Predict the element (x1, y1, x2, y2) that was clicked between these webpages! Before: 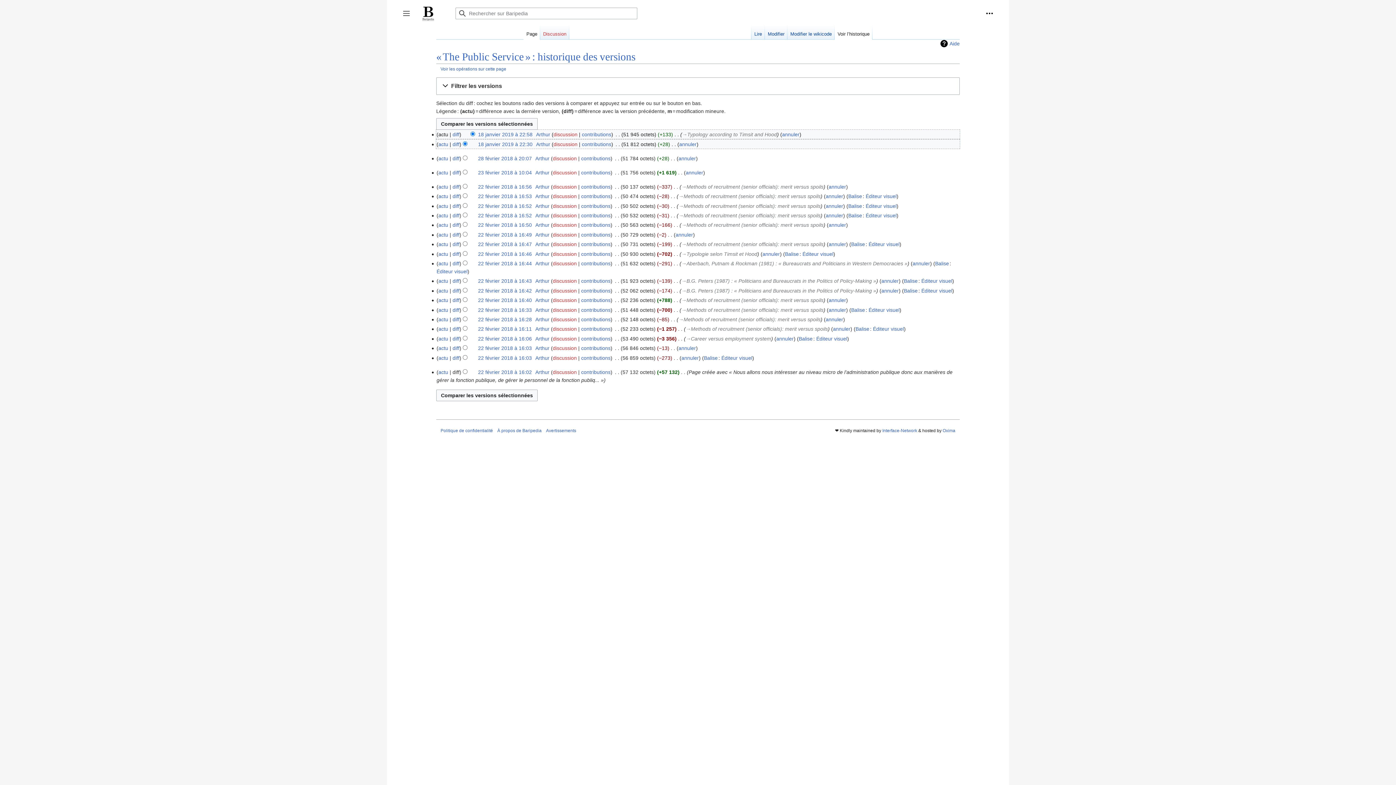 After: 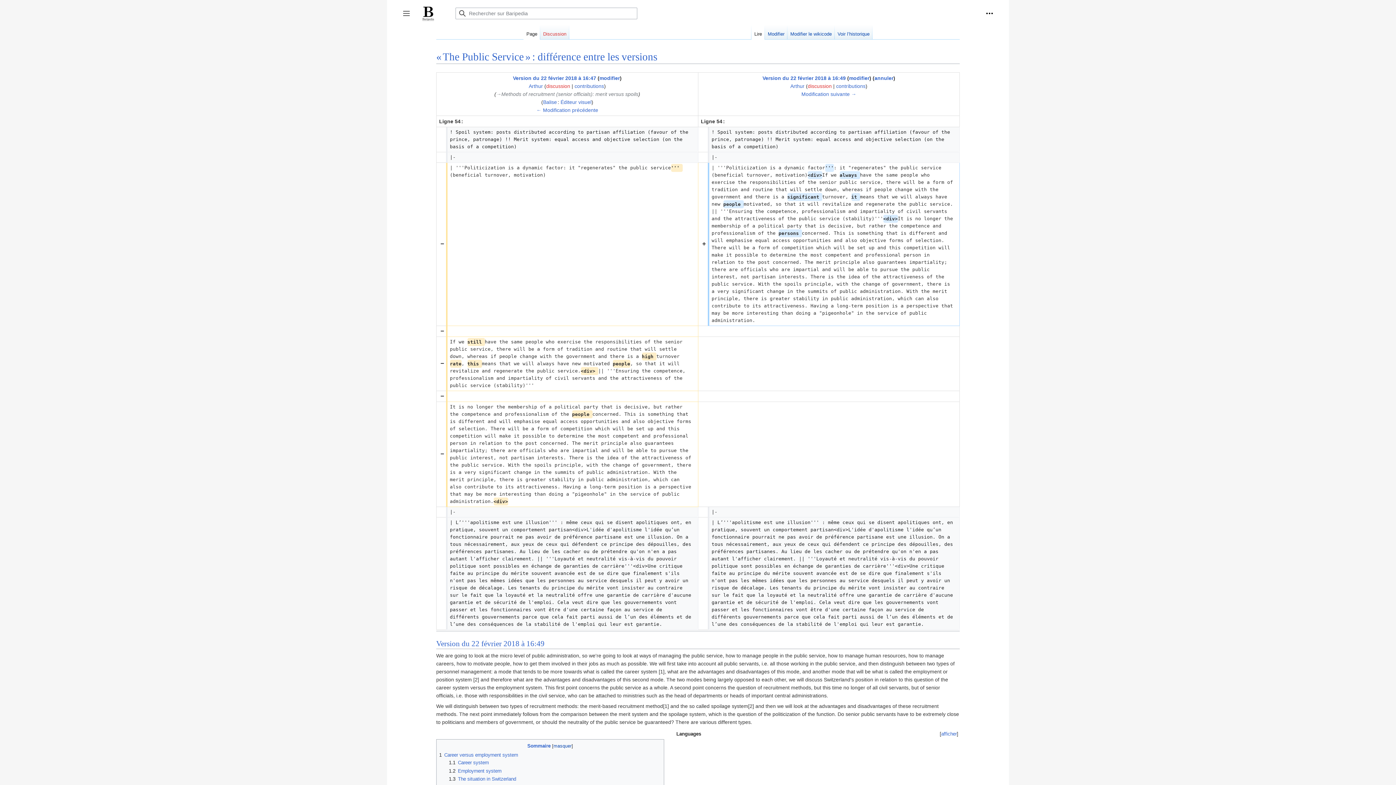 Action: label: diff bbox: (452, 231, 459, 237)